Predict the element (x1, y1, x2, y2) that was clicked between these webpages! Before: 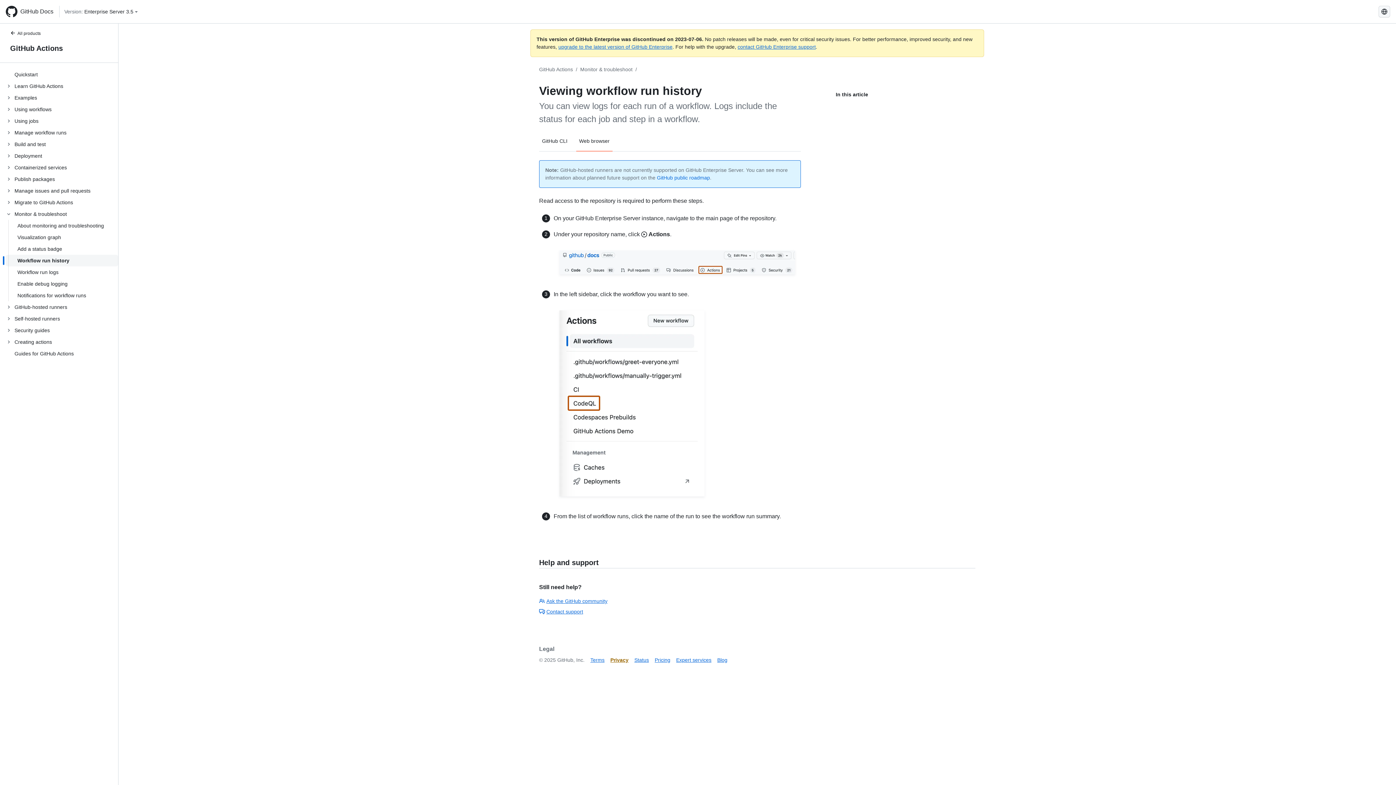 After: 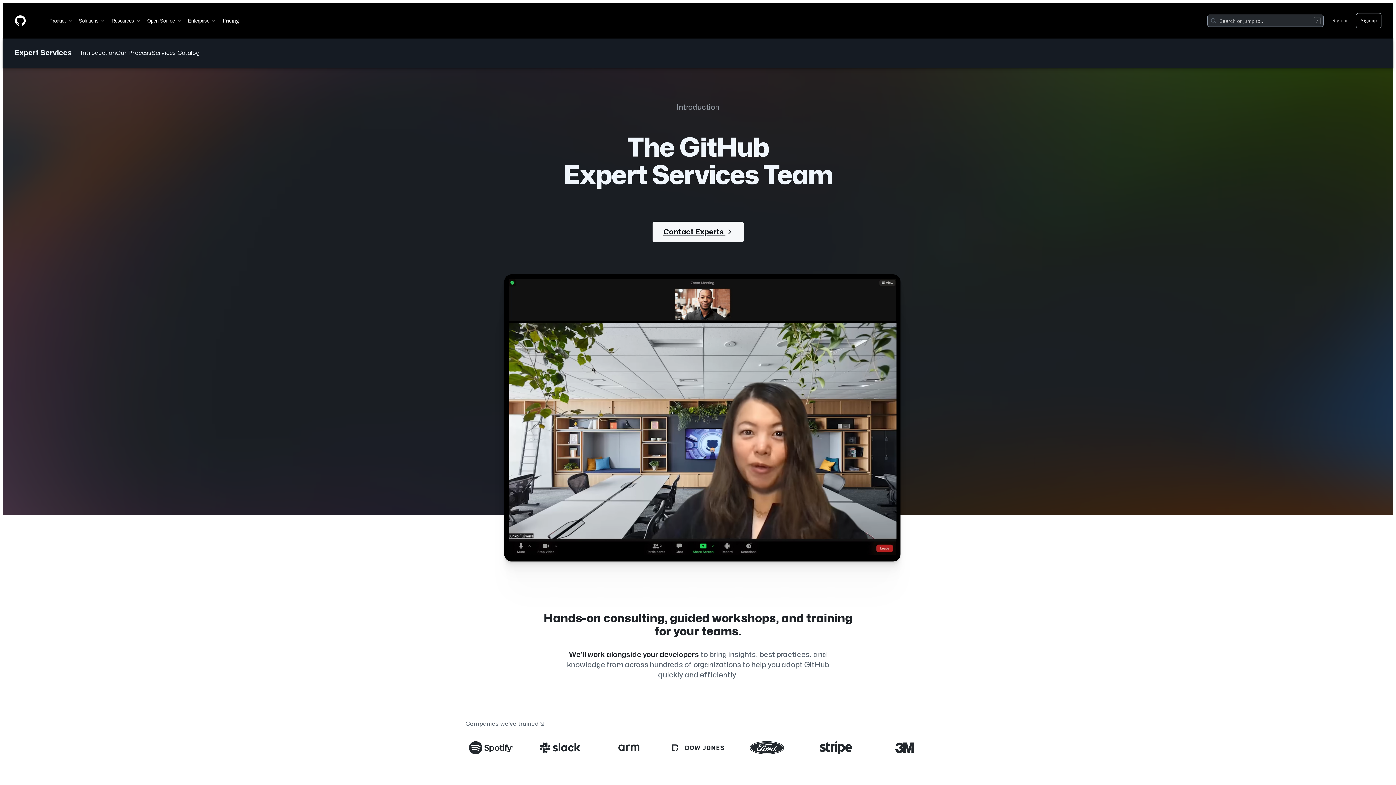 Action: label: Expert services bbox: (676, 657, 711, 663)